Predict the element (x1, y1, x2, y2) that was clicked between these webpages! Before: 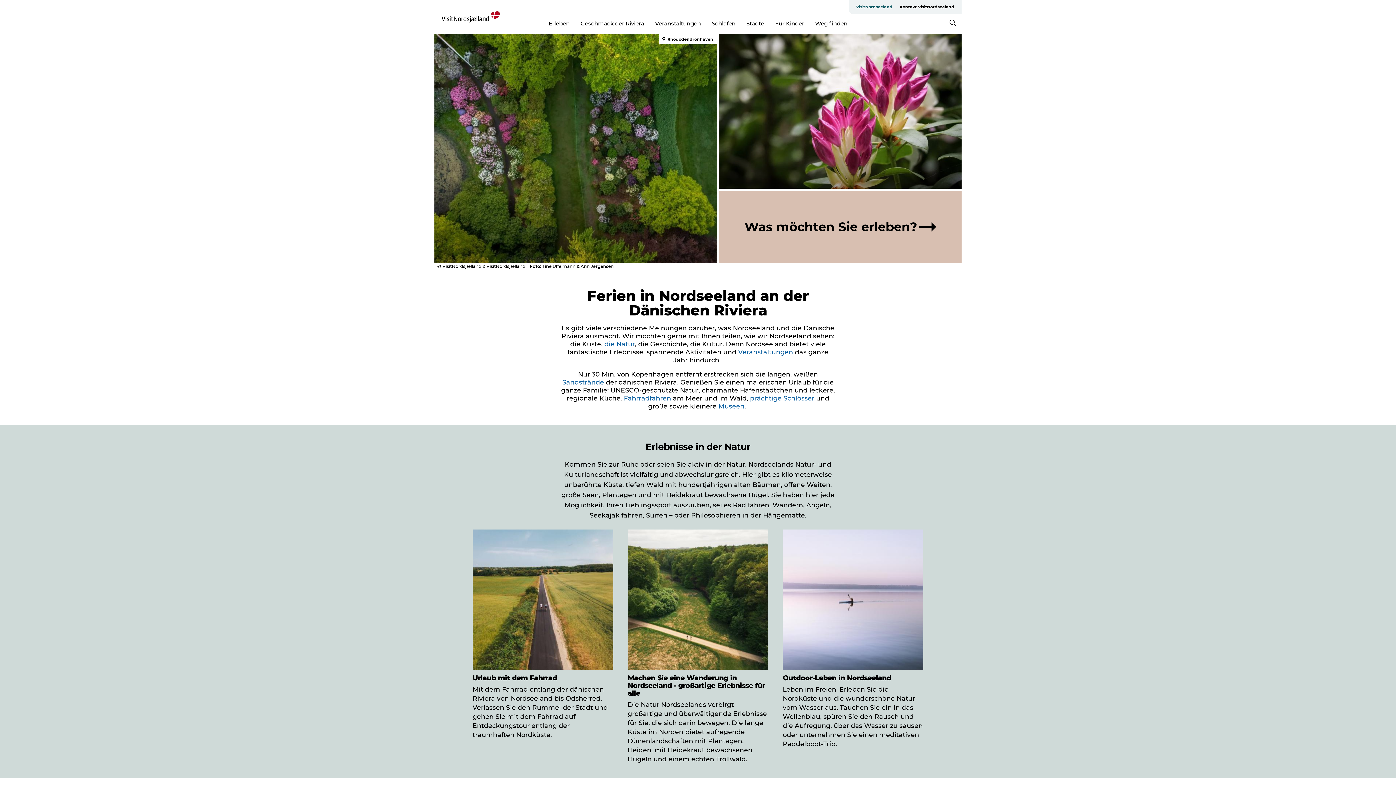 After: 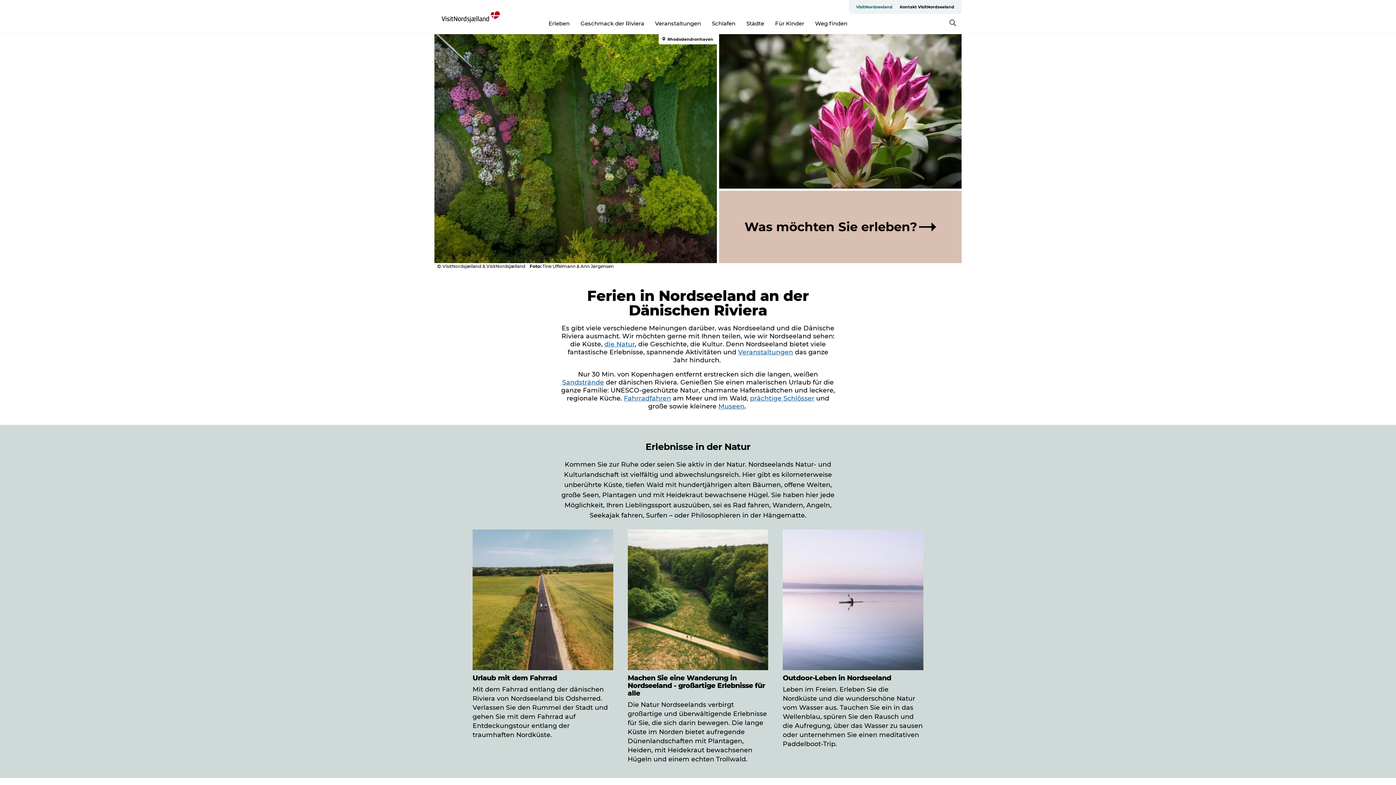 Action: bbox: (441, 11, 500, 22)